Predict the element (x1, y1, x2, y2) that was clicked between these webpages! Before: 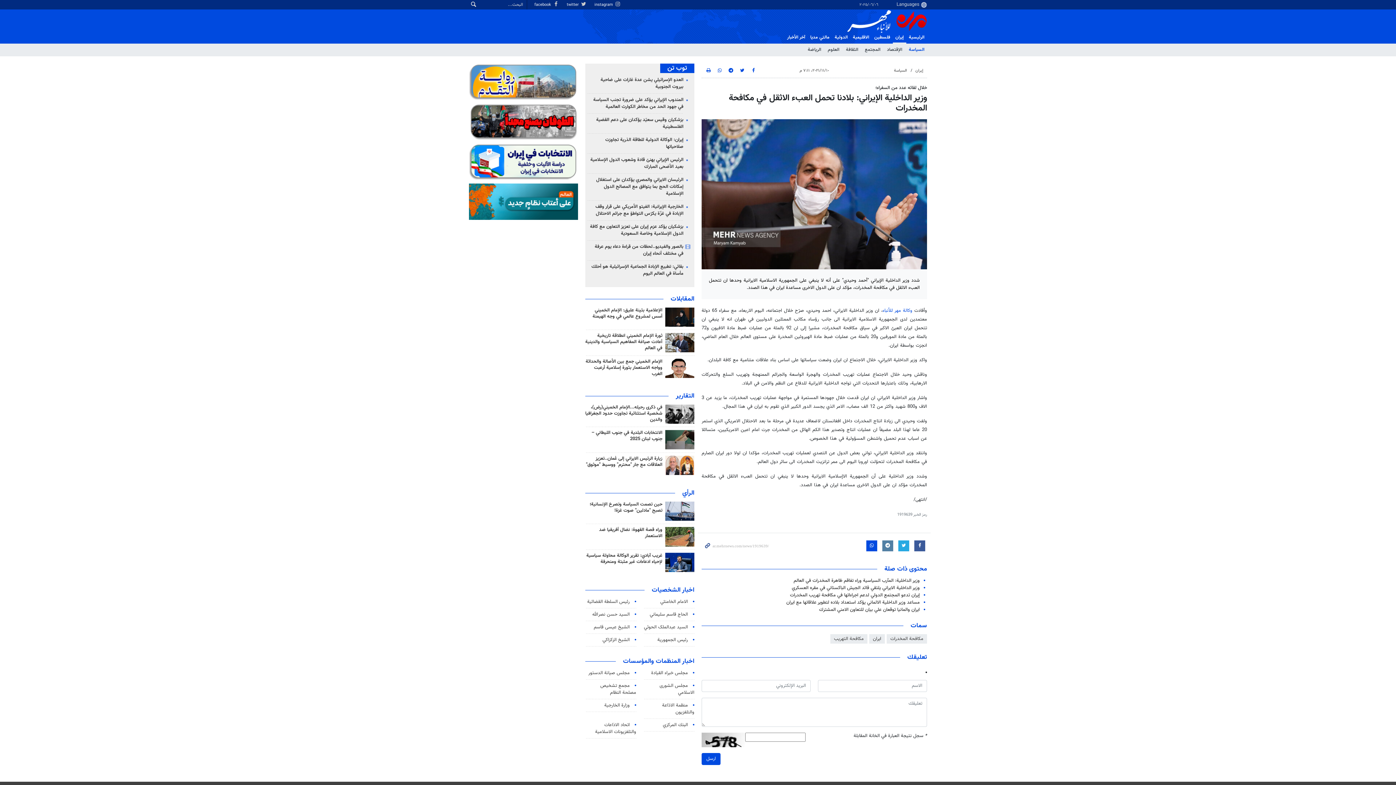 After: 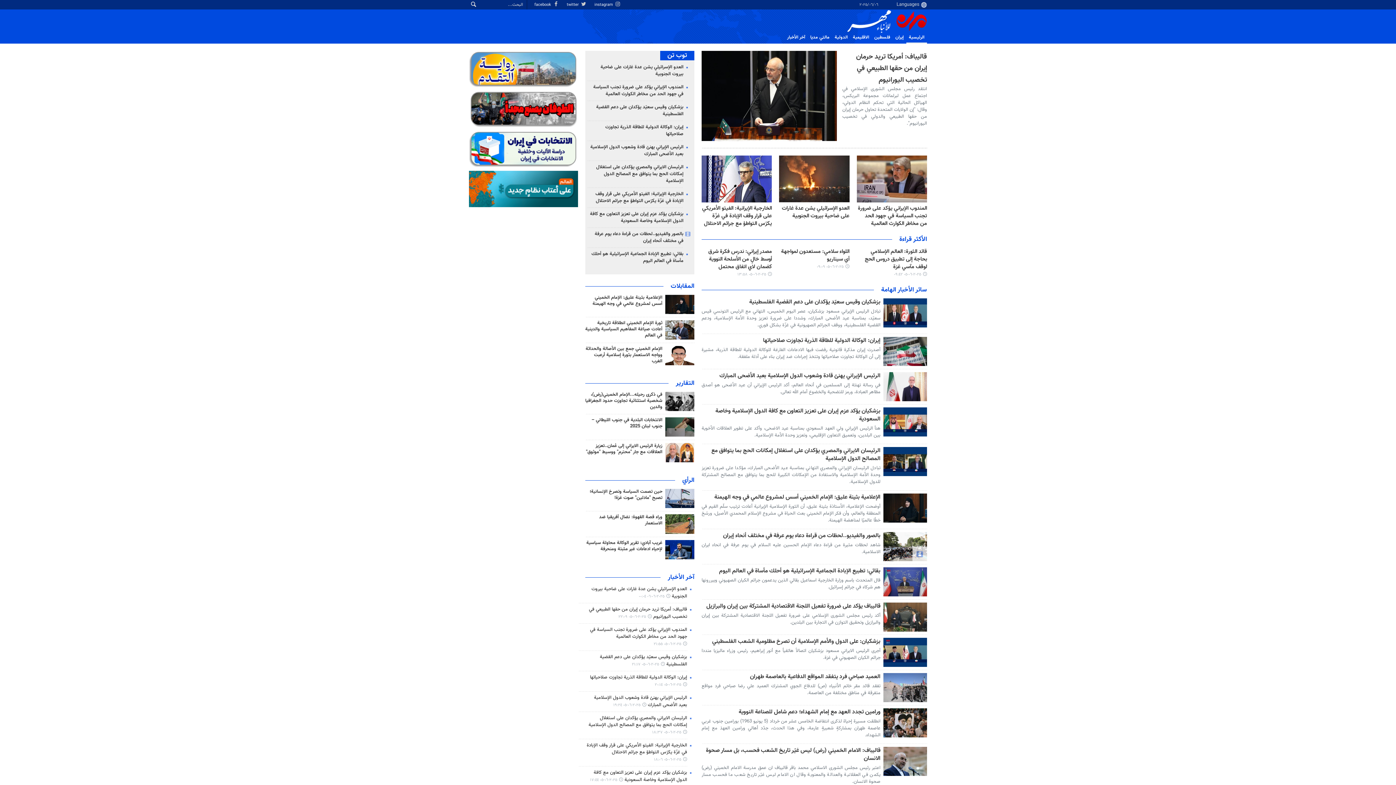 Action: bbox: (882, 307, 912, 314) label: وكالة مهر للأنباء